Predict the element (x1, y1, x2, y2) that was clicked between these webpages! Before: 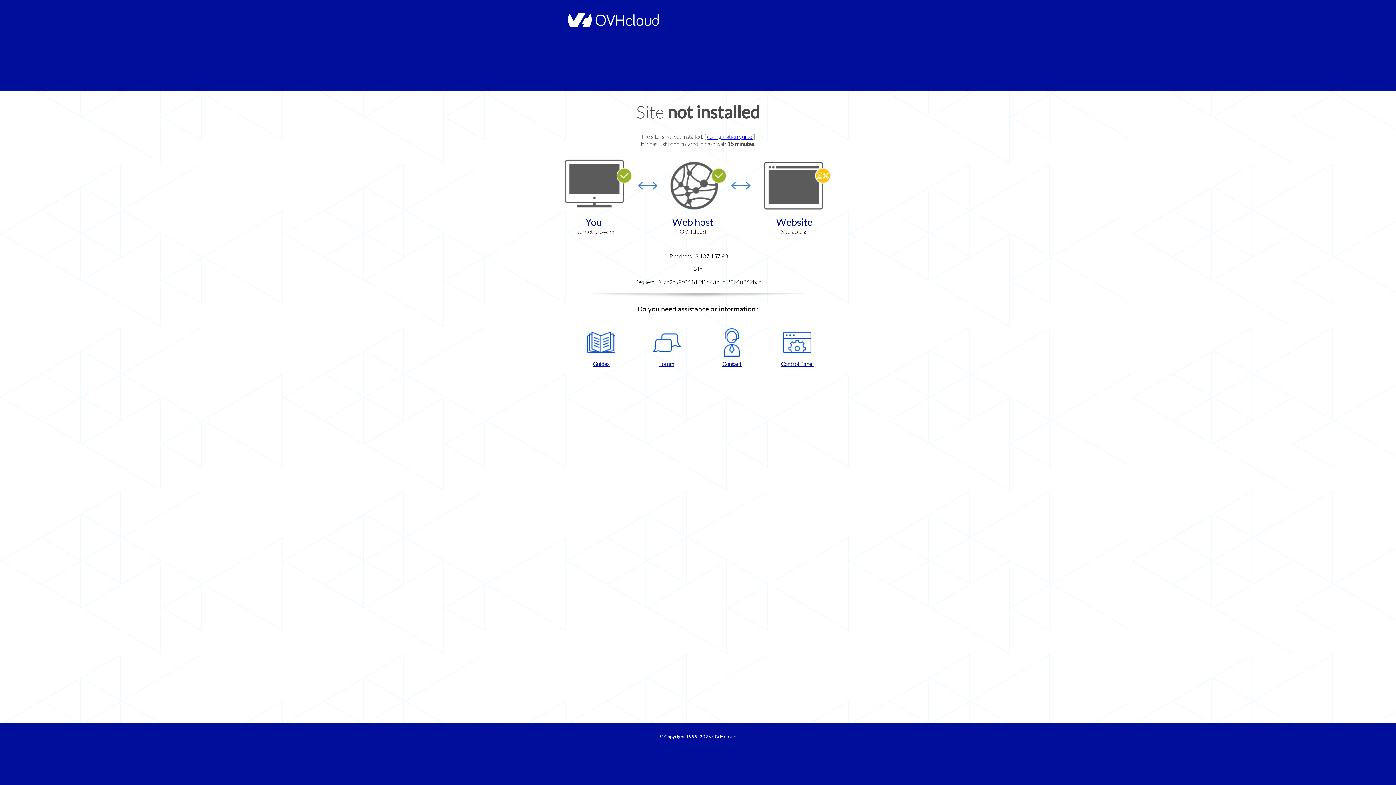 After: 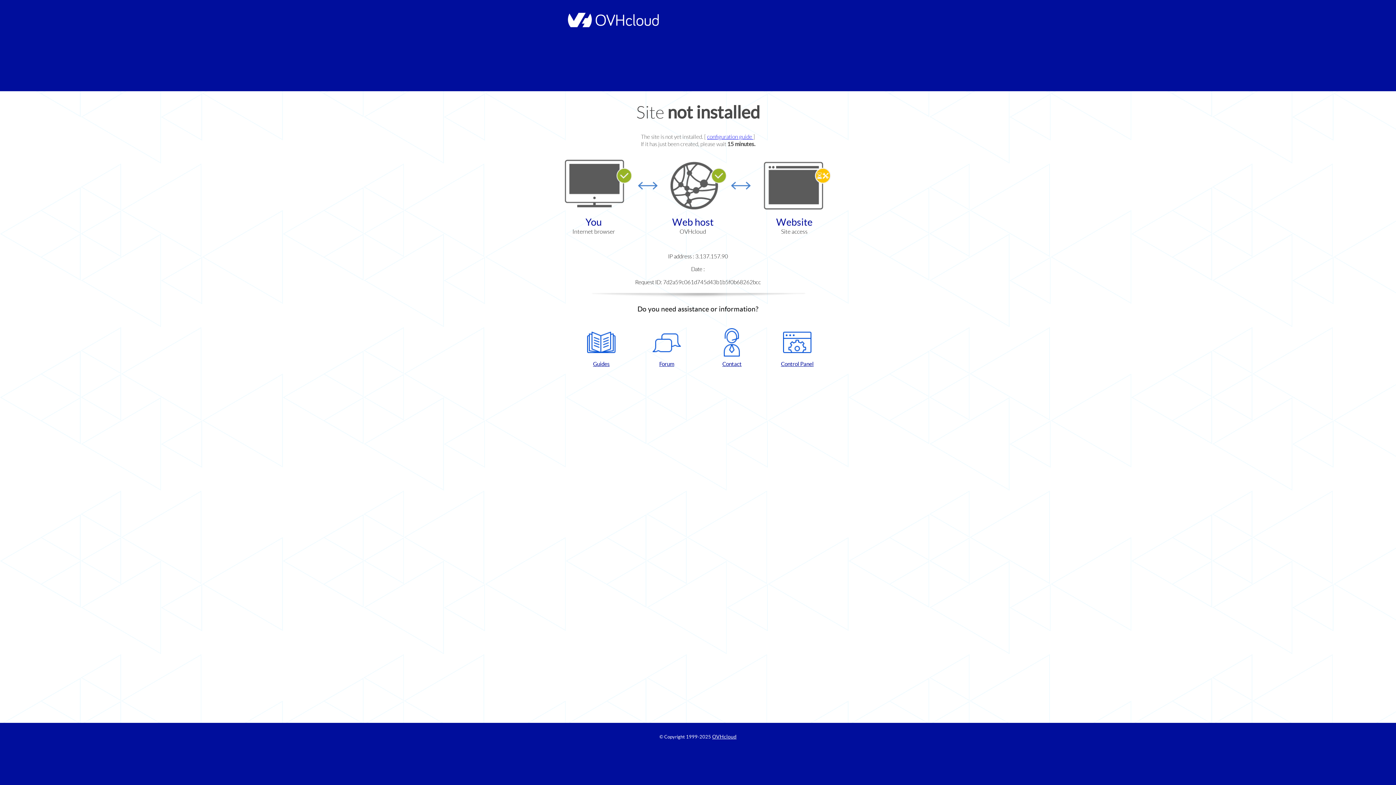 Action: label: Control Panel bbox: (768, 328, 826, 367)